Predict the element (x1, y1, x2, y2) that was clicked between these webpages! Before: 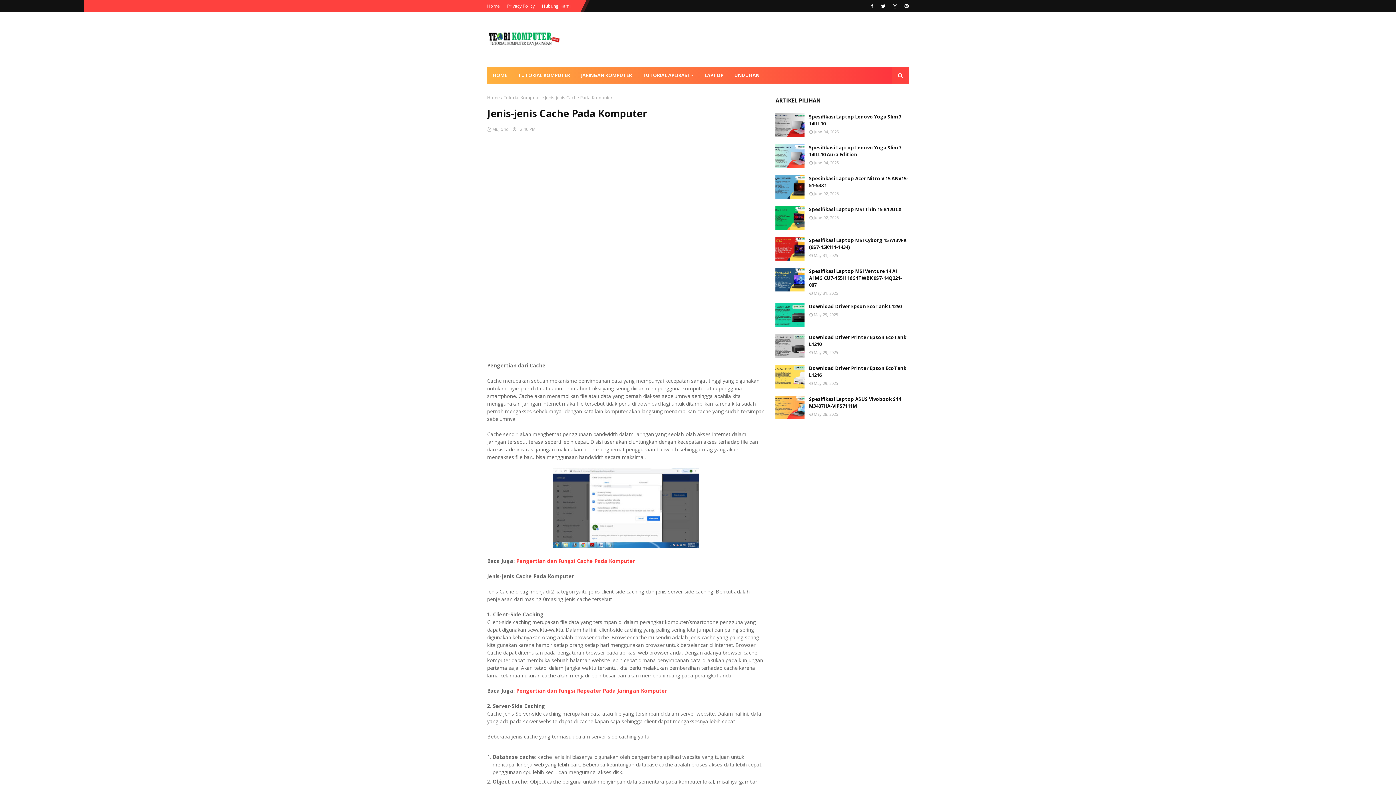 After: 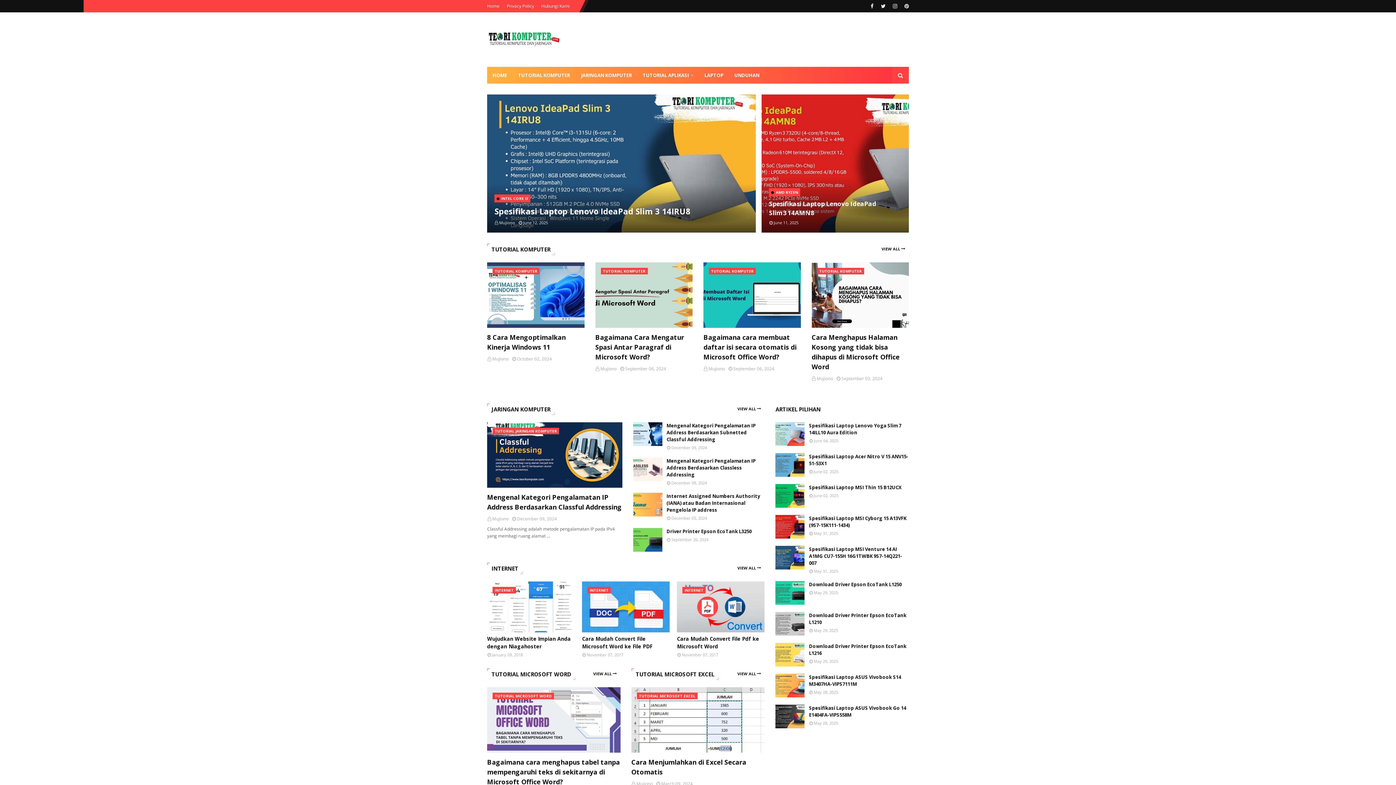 Action: label: HOME bbox: (487, 66, 512, 83)